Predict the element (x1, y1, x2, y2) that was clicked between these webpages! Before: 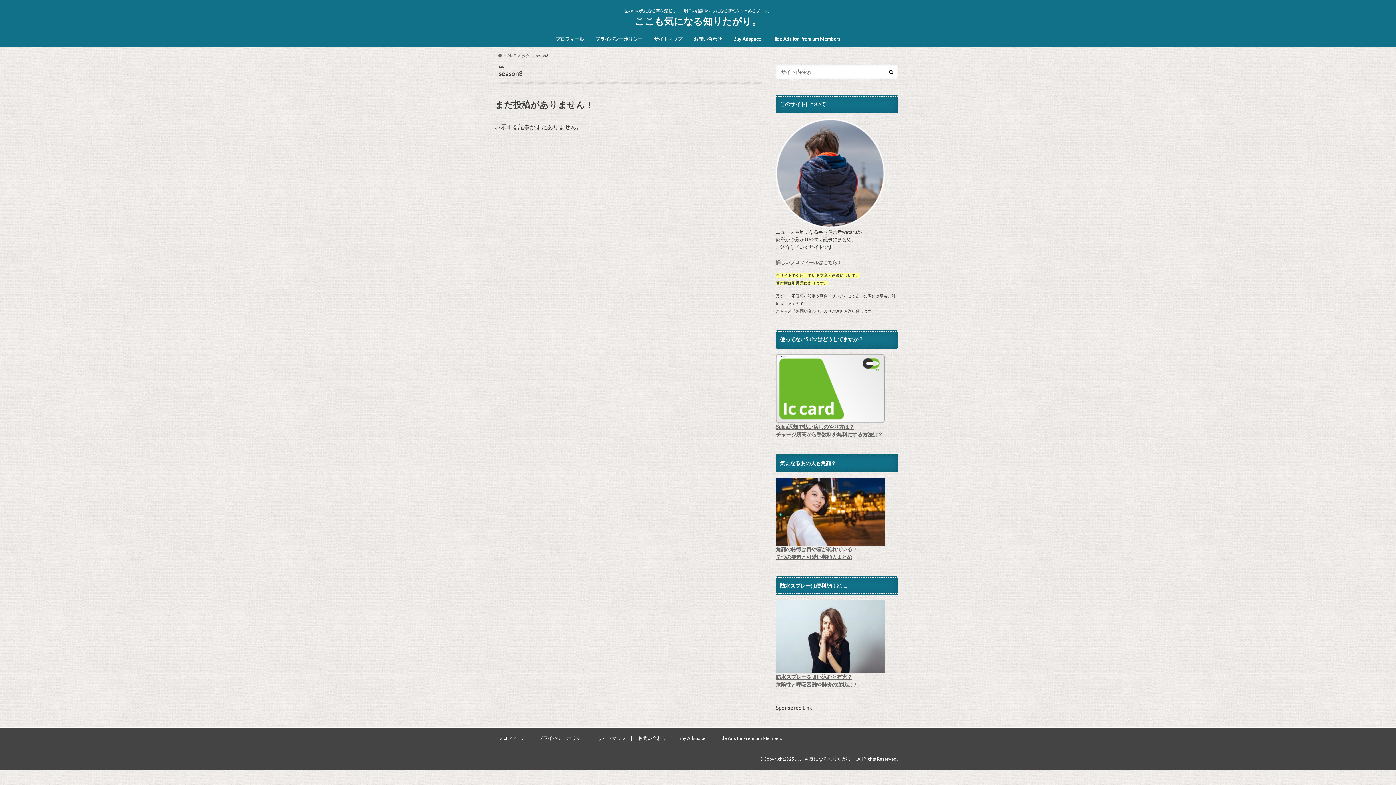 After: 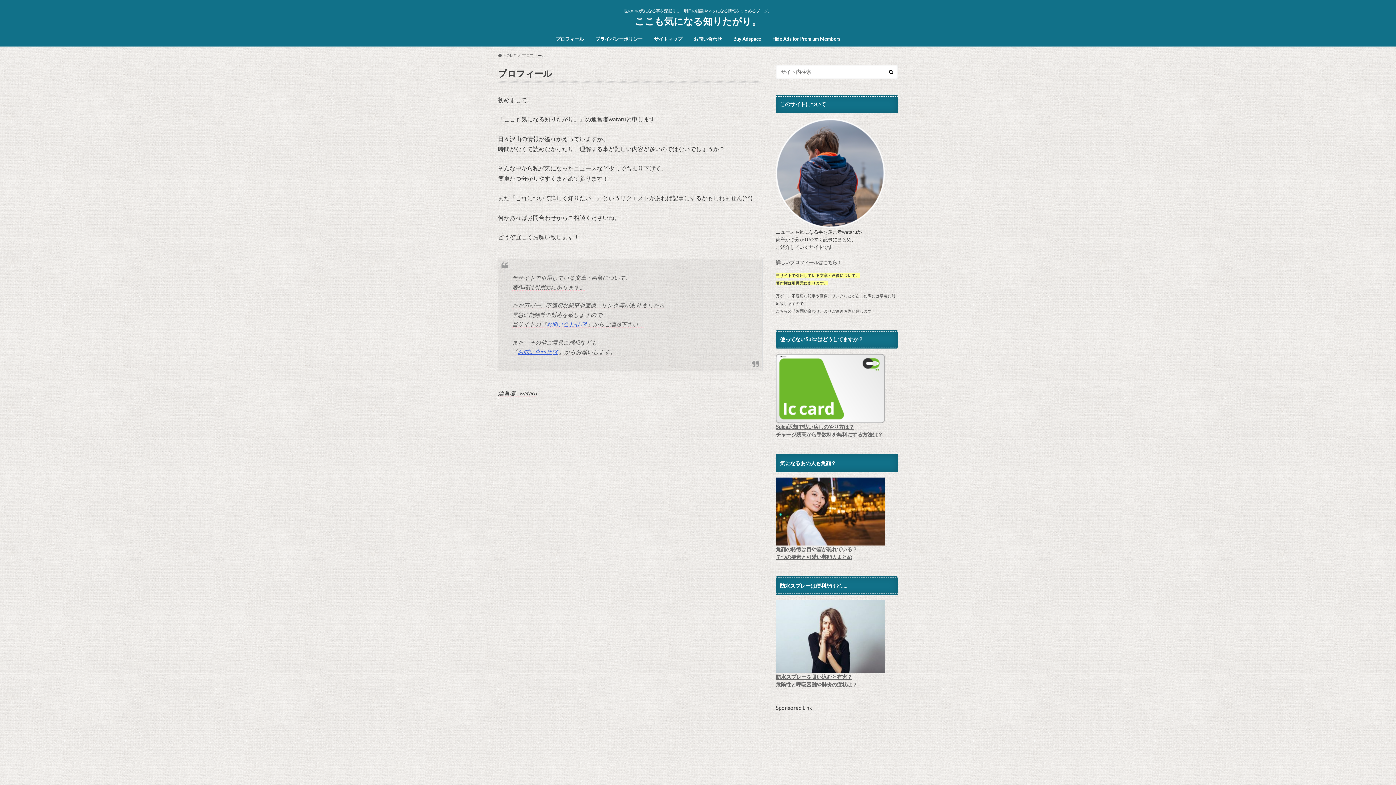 Action: label: プロフィール bbox: (498, 735, 526, 741)